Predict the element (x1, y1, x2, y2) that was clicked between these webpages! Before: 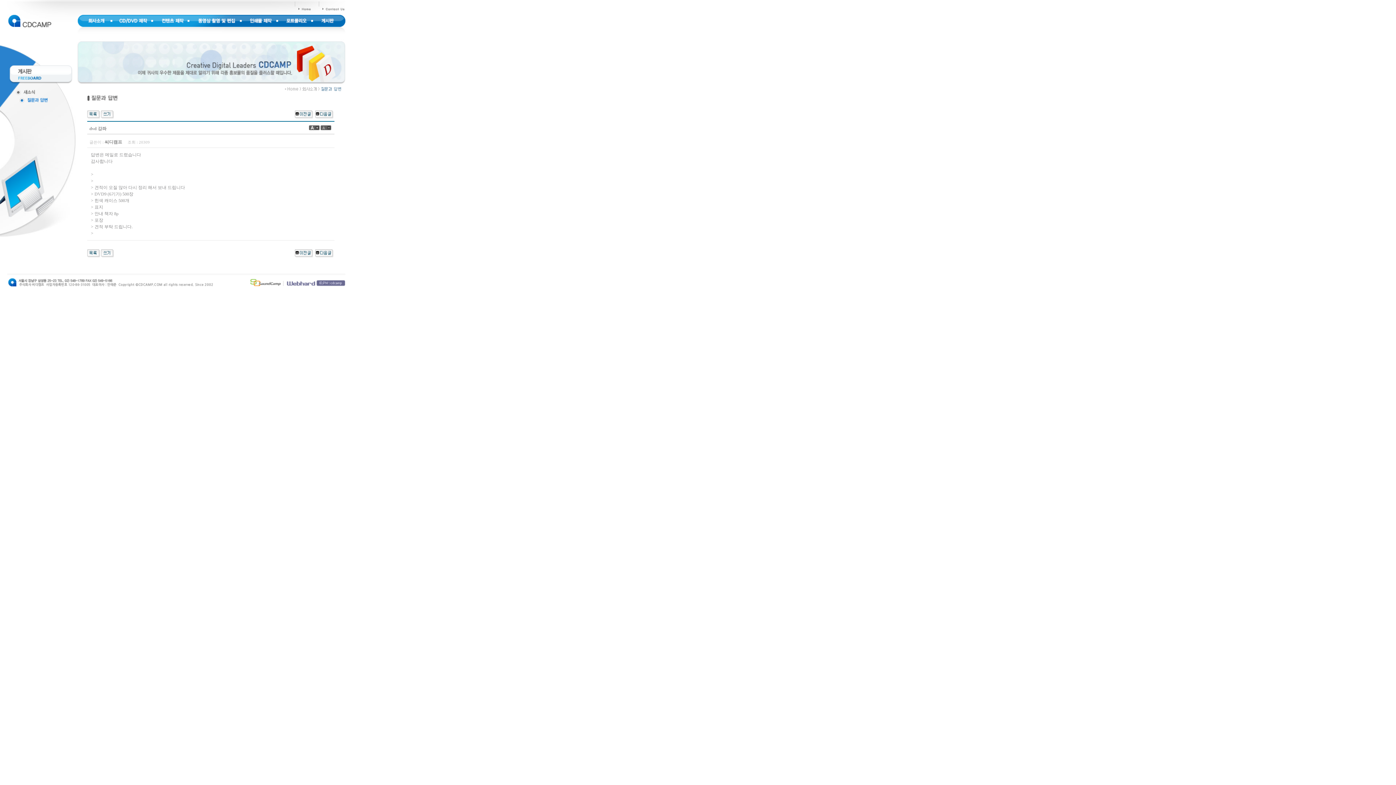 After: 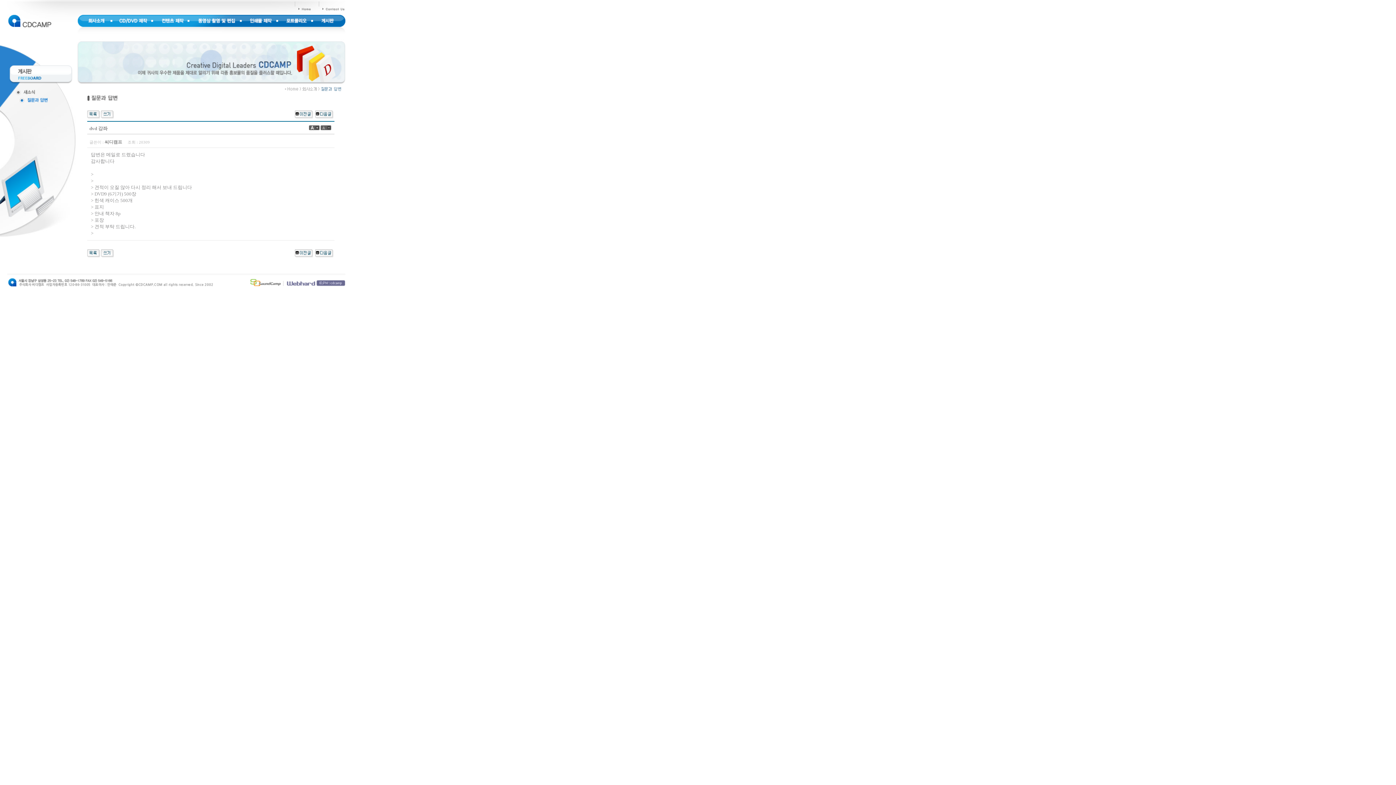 Action: bbox: (309, 126, 319, 131)